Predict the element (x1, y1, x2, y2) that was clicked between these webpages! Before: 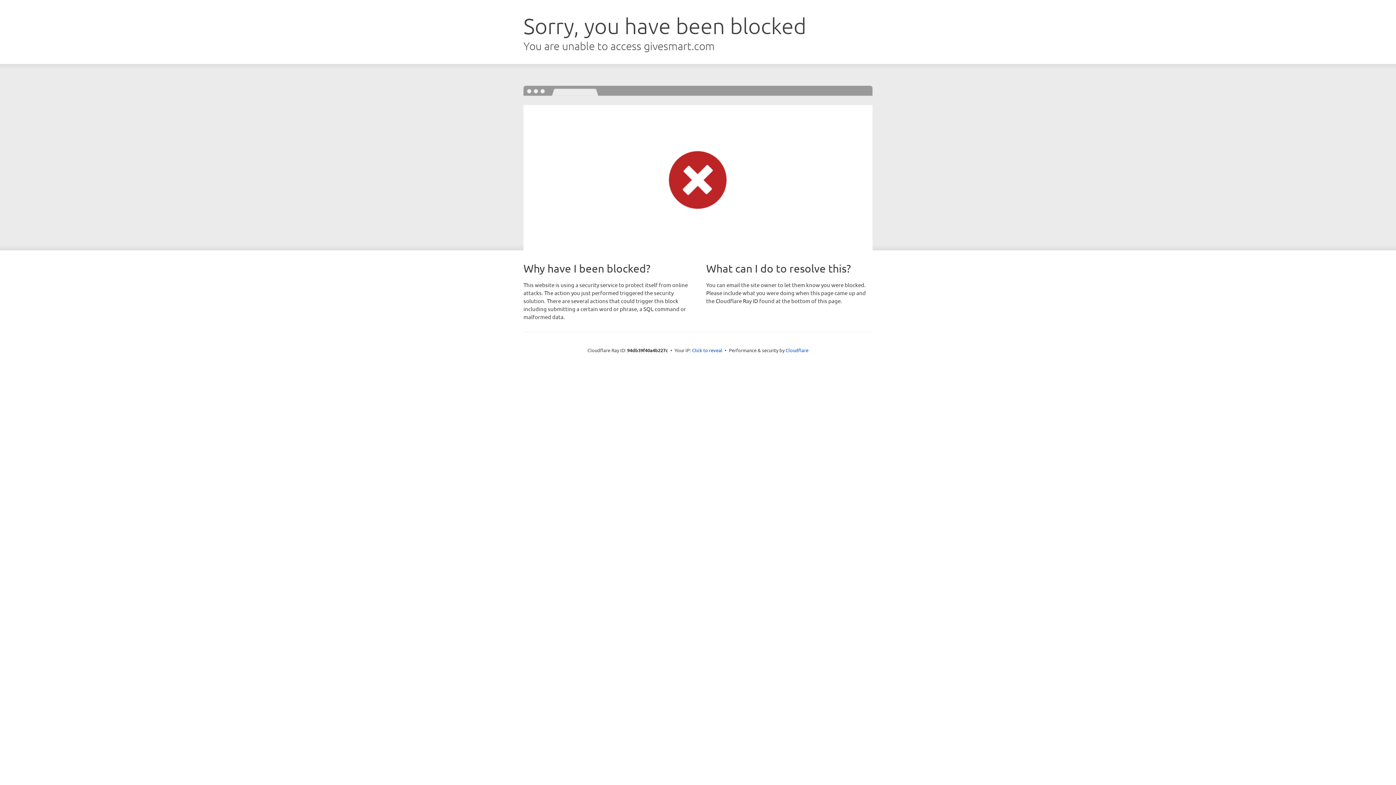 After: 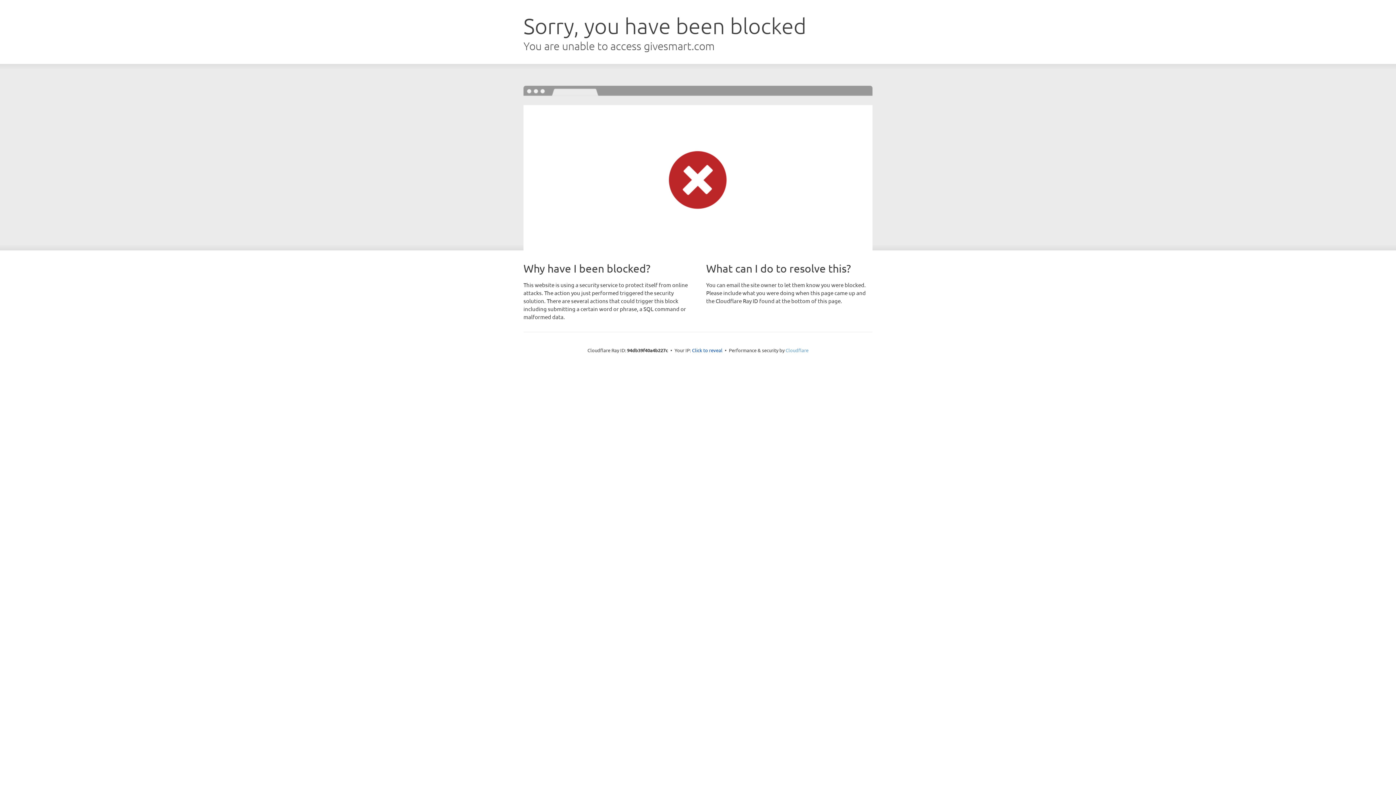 Action: label: Cloudflare bbox: (785, 347, 808, 353)